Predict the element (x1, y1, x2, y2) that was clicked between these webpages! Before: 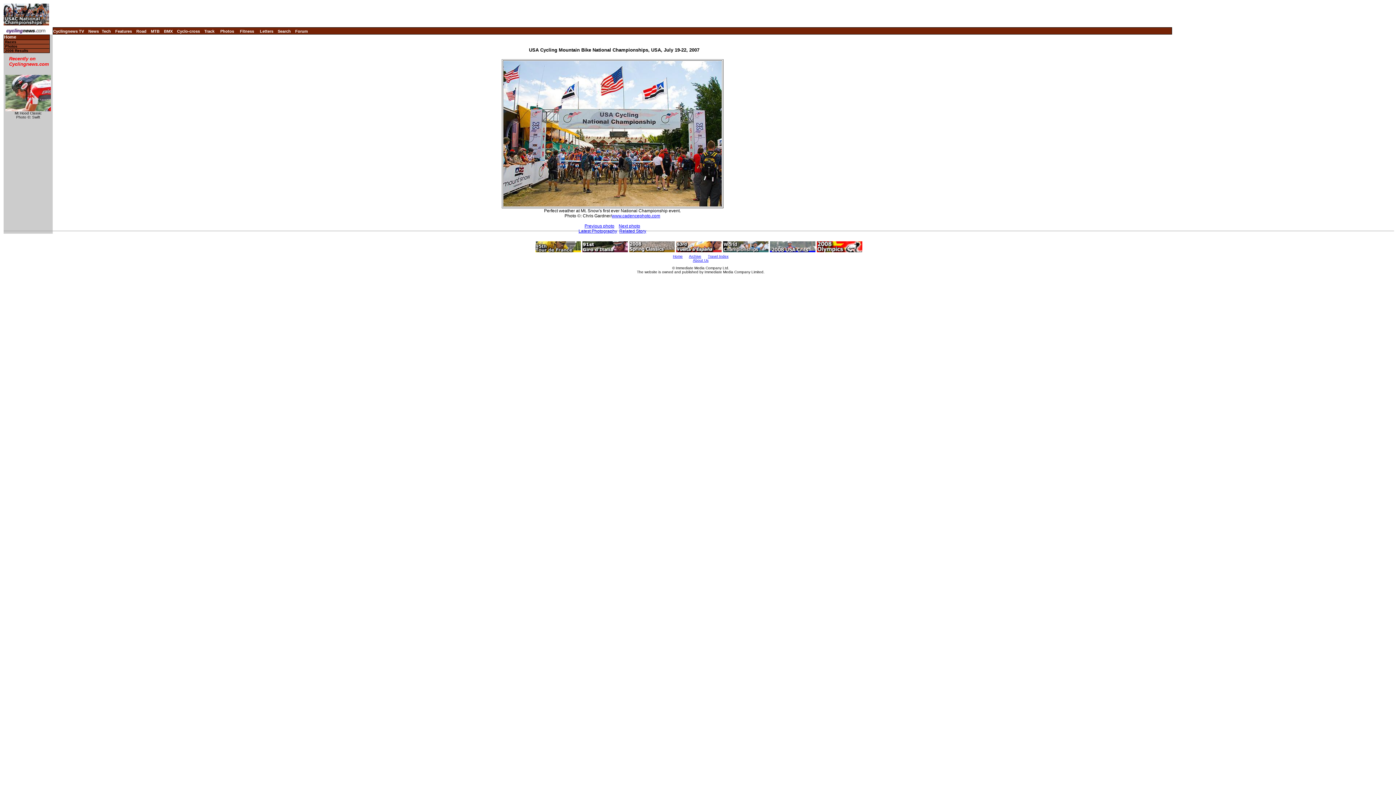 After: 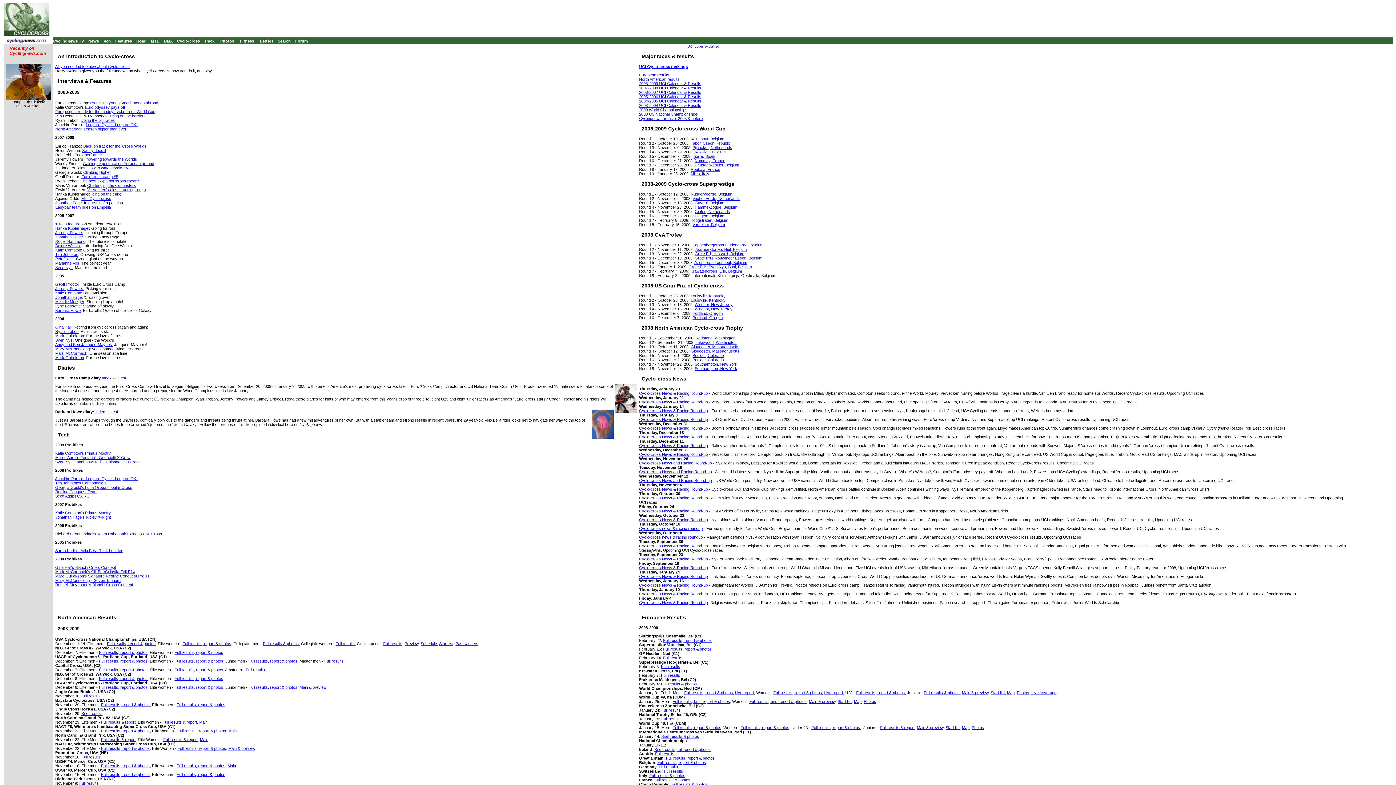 Action: bbox: (177, 29, 200, 33) label: Cyclo-cross